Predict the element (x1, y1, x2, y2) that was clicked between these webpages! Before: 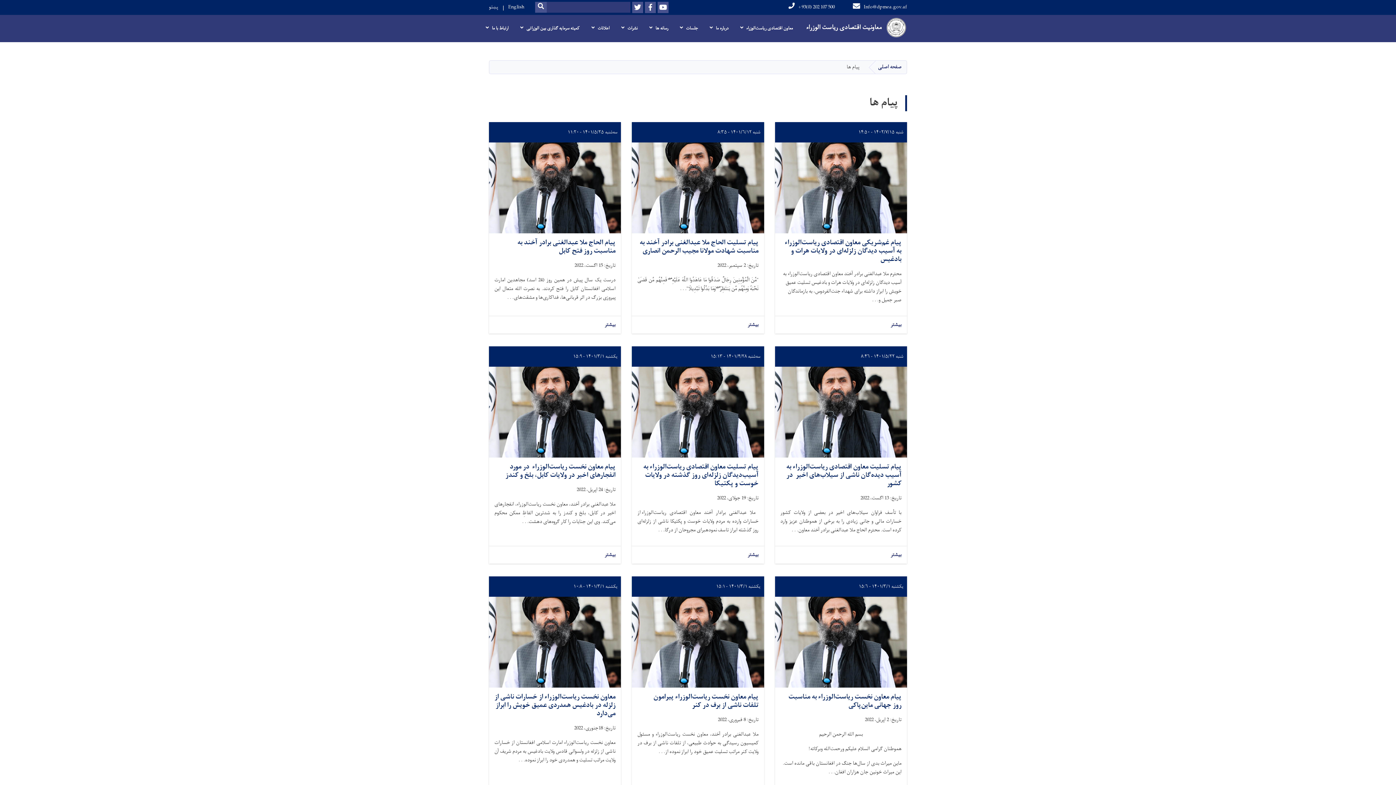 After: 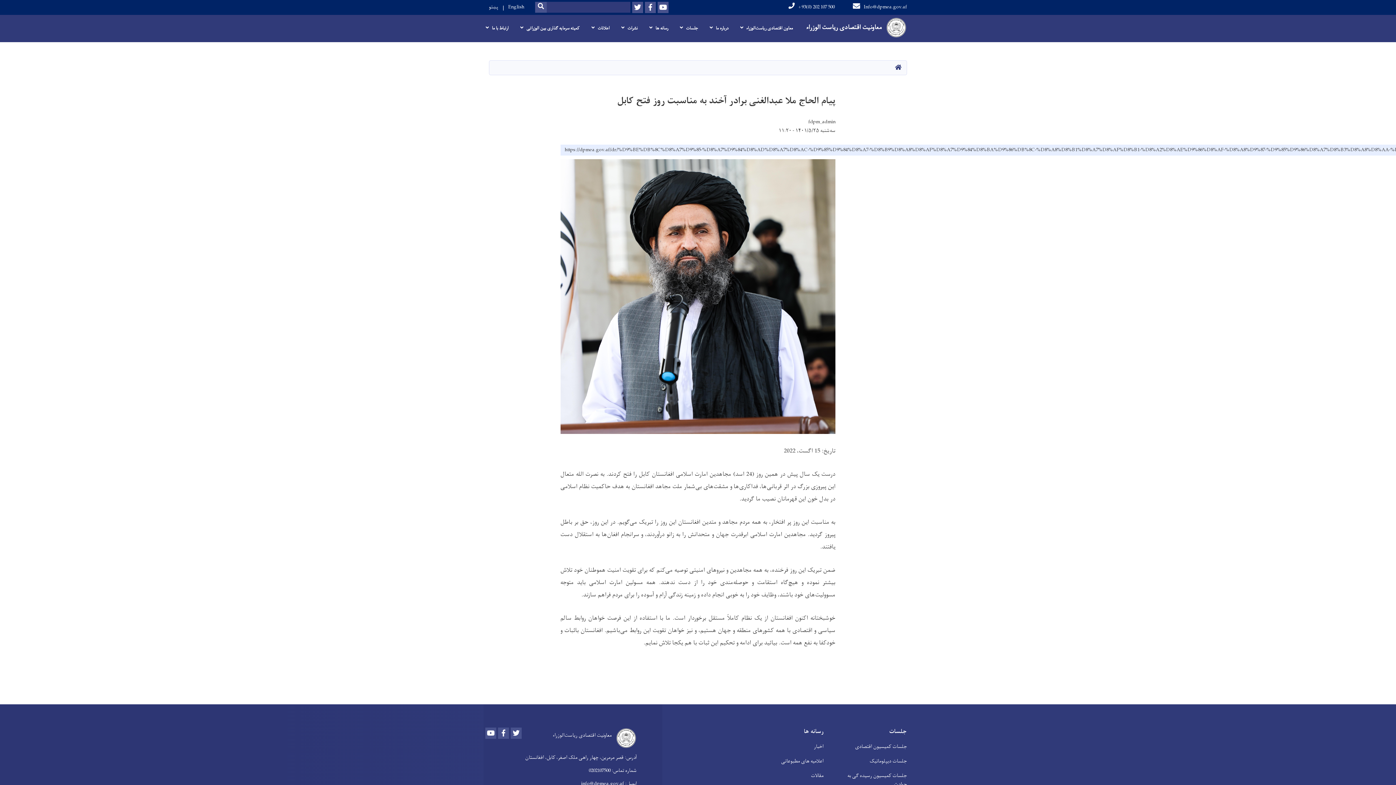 Action: label: پیام الحاج ملا عبدالغنی برادر آخند به مناسبت روز فتح کابل bbox: (517, 236, 615, 257)